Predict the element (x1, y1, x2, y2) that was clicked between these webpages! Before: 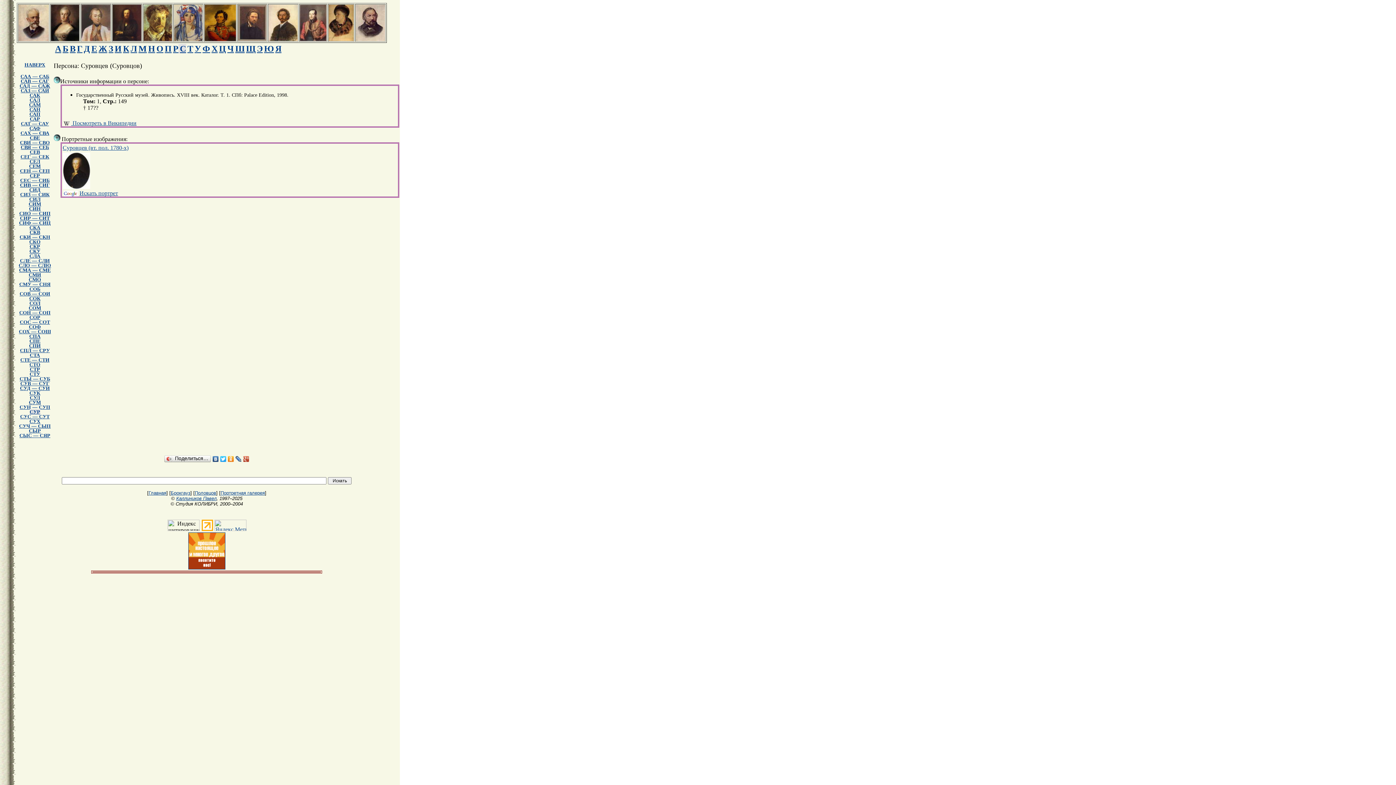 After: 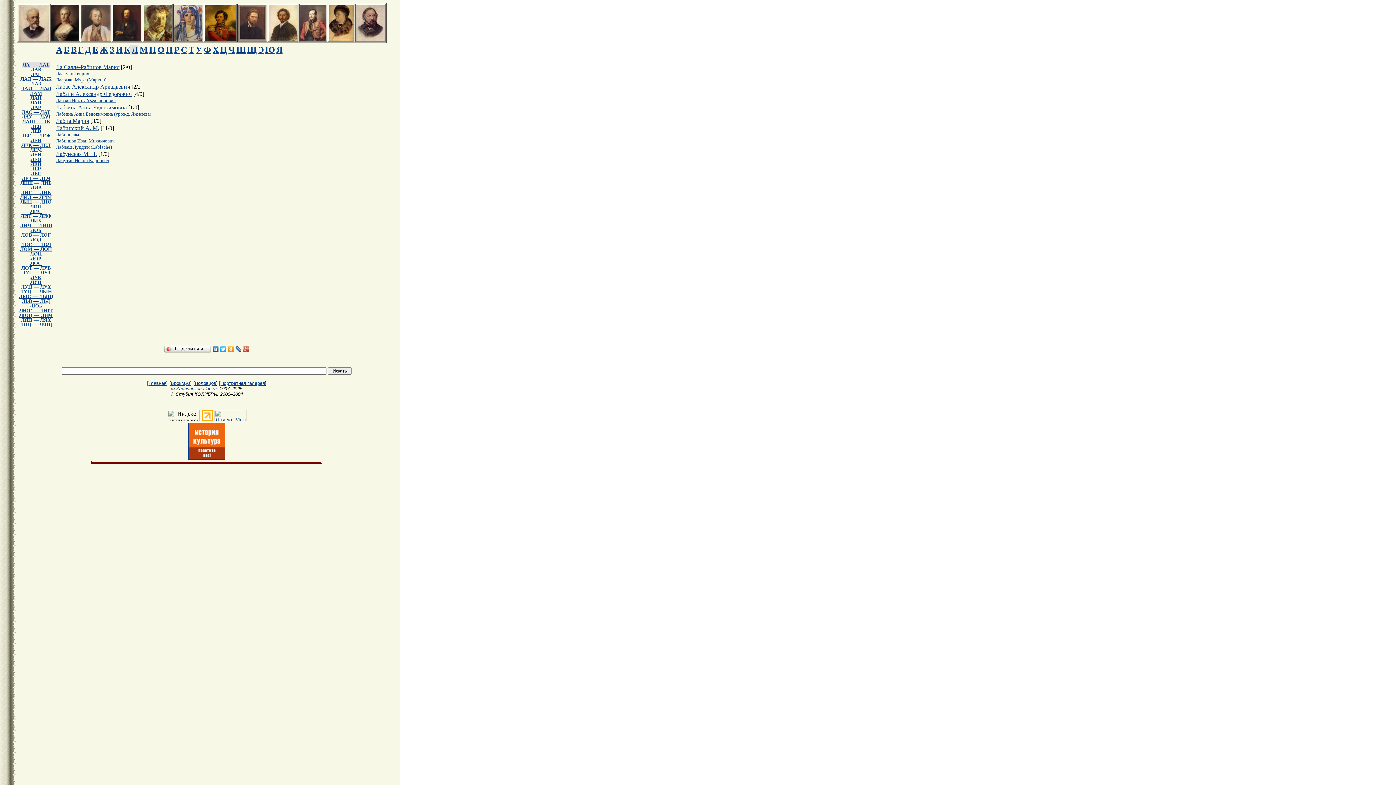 Action: label: Л bbox: (130, 44, 137, 53)